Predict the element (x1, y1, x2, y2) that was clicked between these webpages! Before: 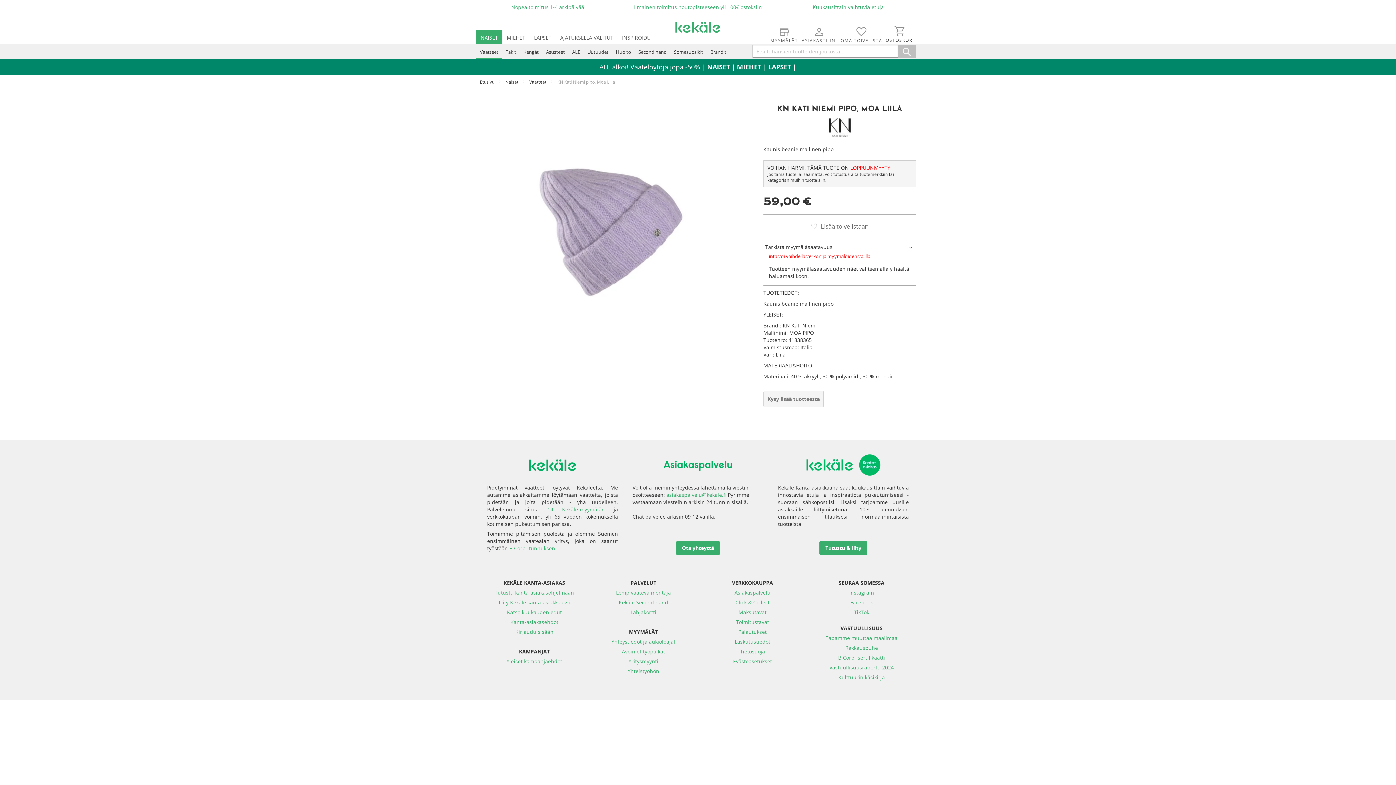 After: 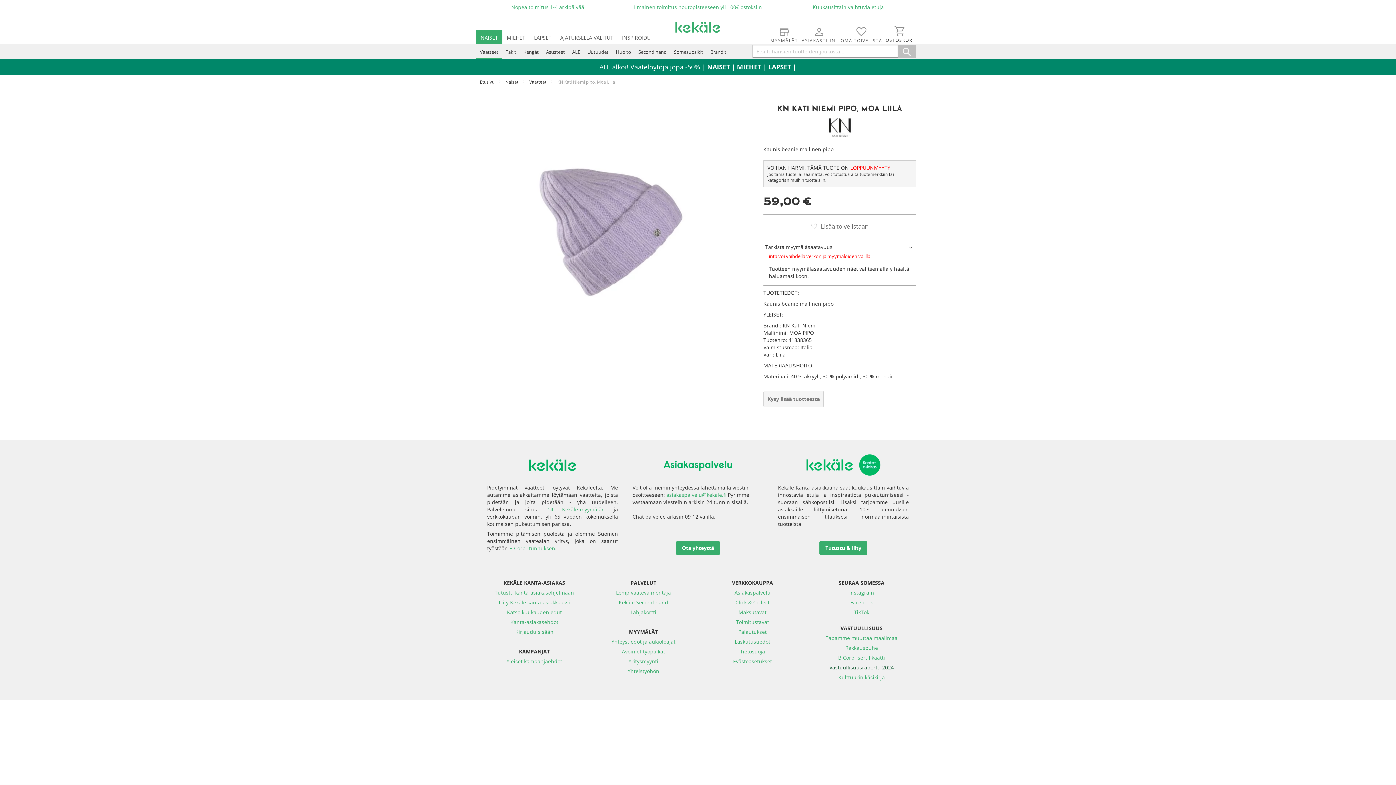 Action: bbox: (829, 664, 894, 671) label: Vastuullisuusraportti 2024